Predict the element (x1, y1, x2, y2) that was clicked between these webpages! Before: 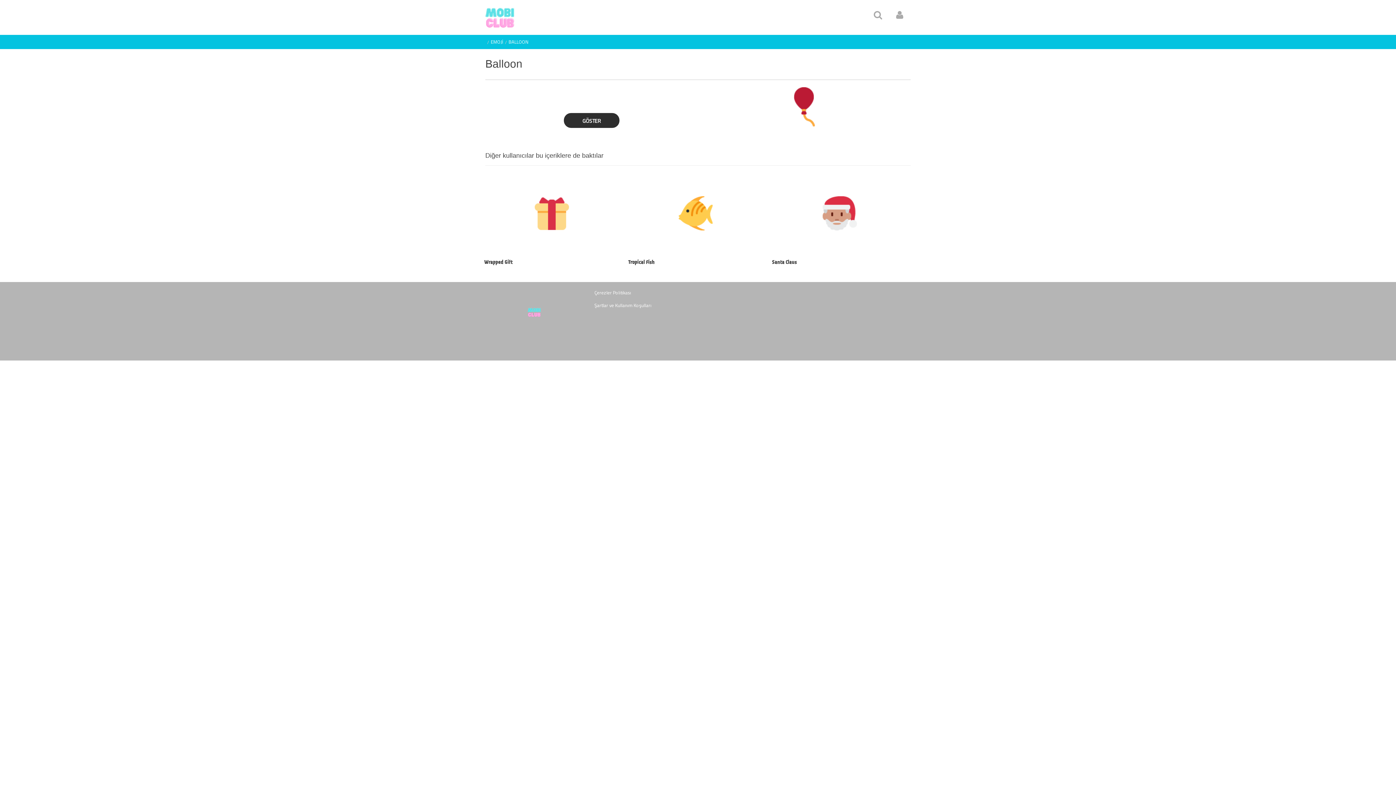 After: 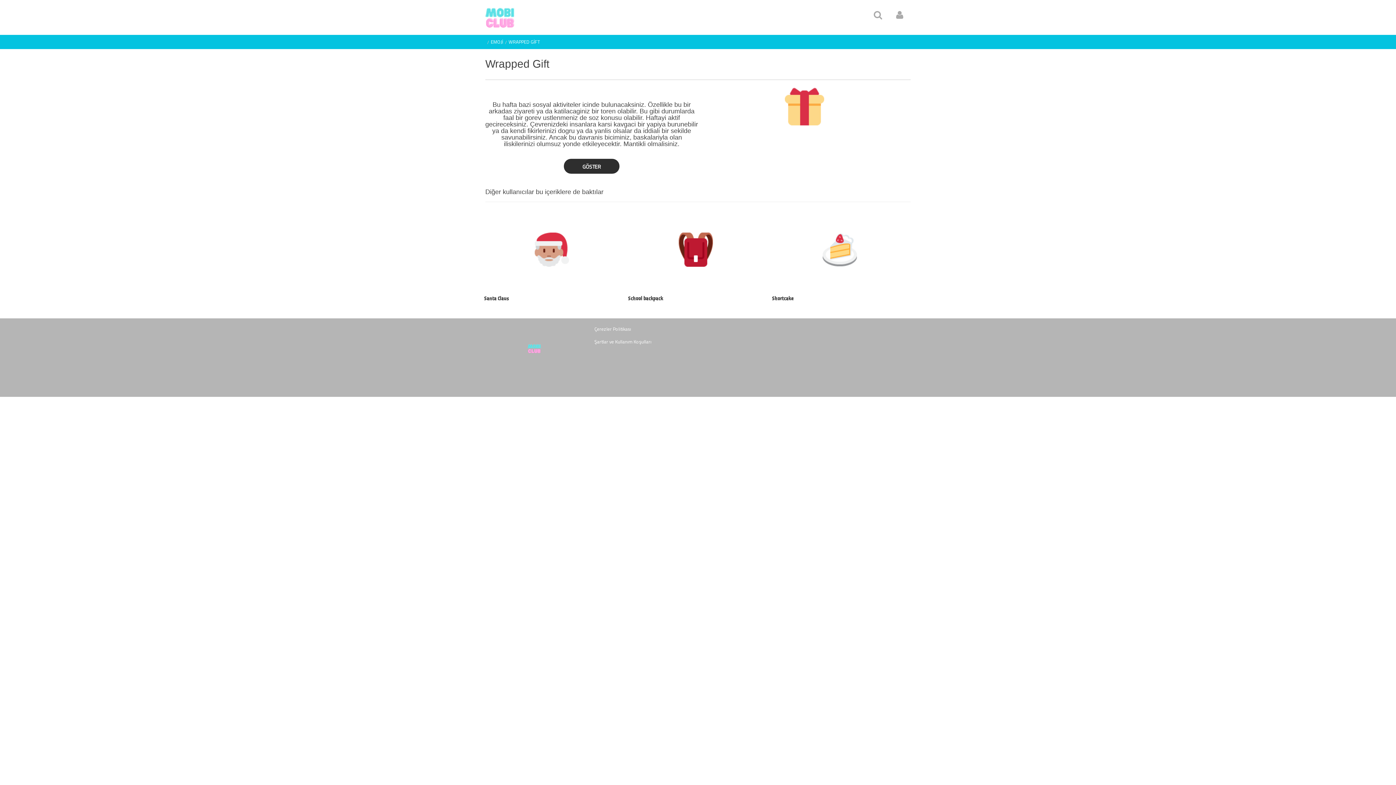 Action: bbox: (480, 208, 623, 217)